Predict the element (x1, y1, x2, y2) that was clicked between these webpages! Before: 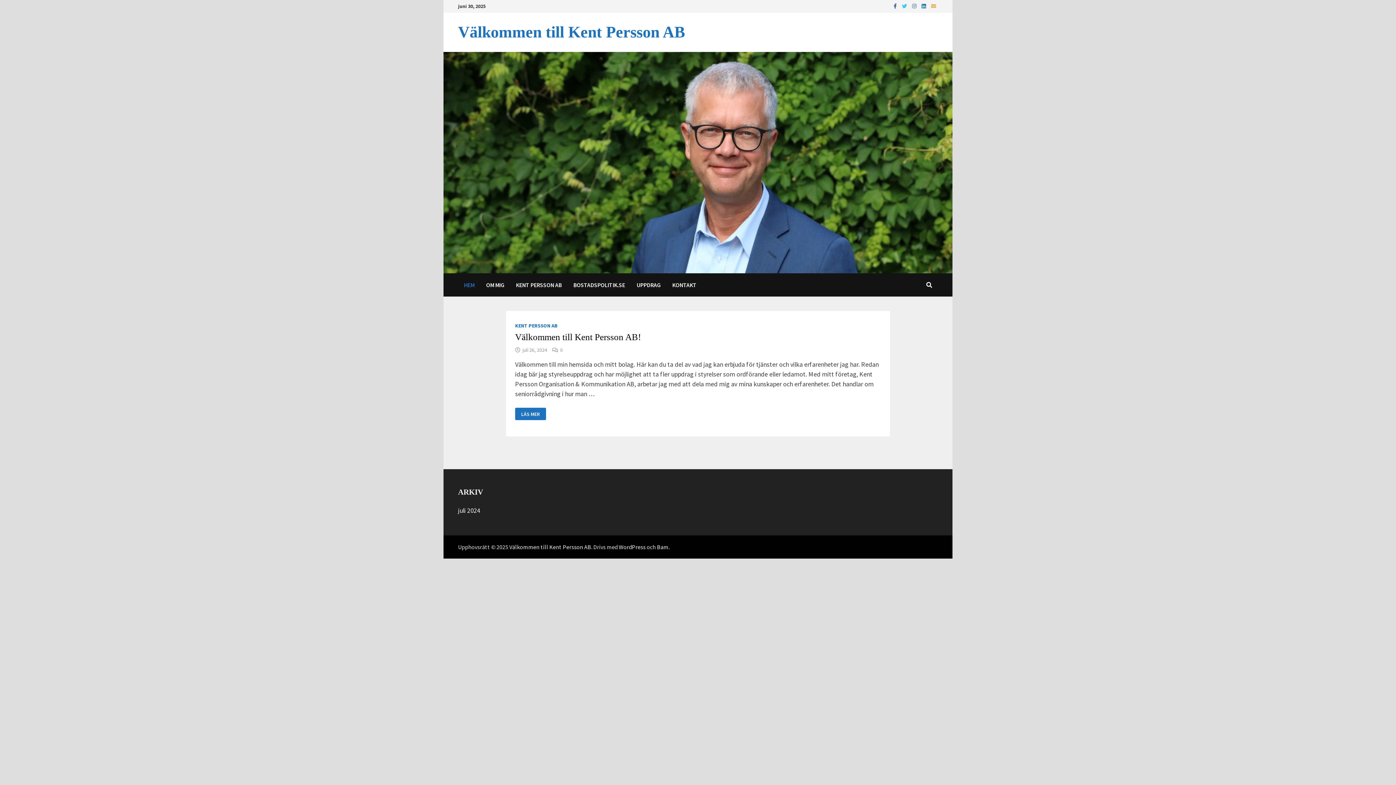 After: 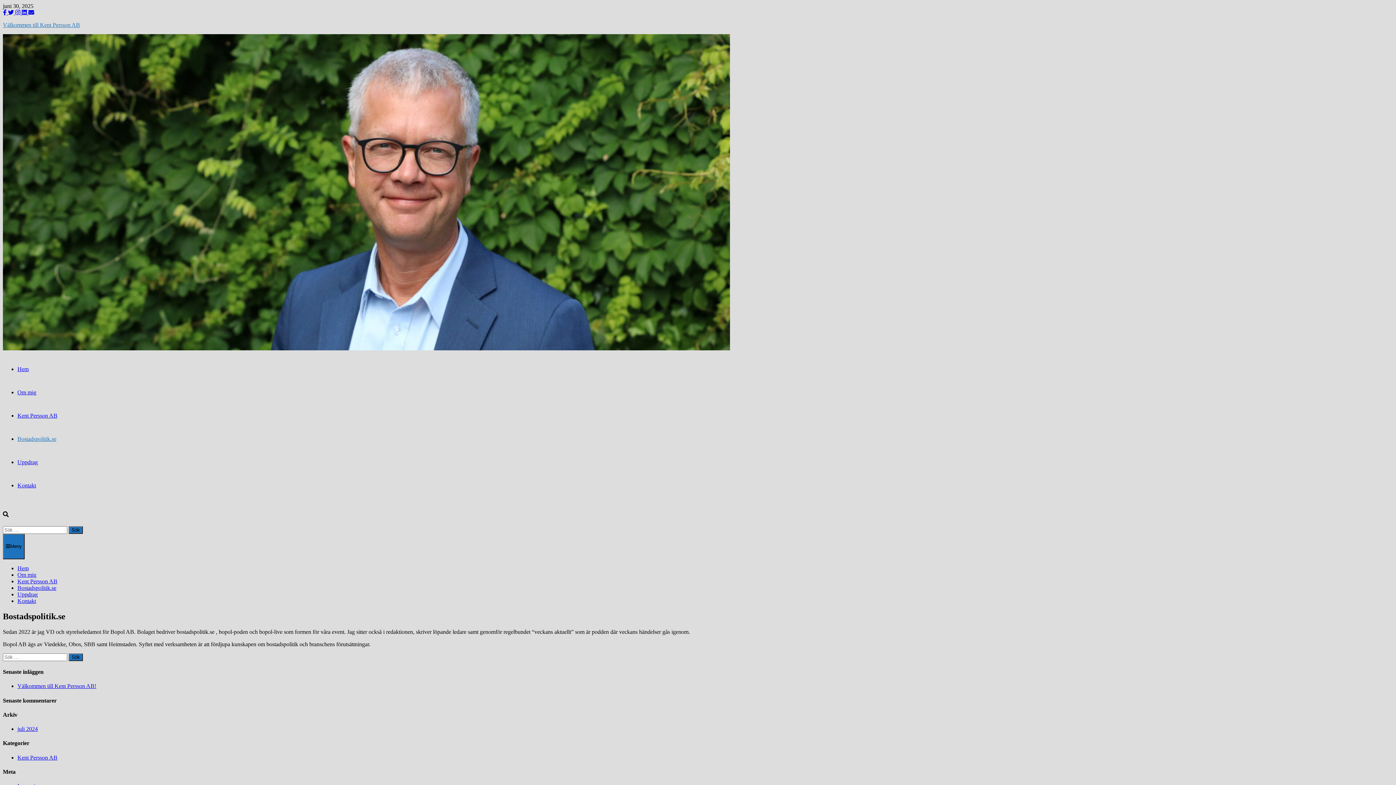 Action: label: BOSTADSPOLITIK.SE bbox: (567, 273, 630, 296)